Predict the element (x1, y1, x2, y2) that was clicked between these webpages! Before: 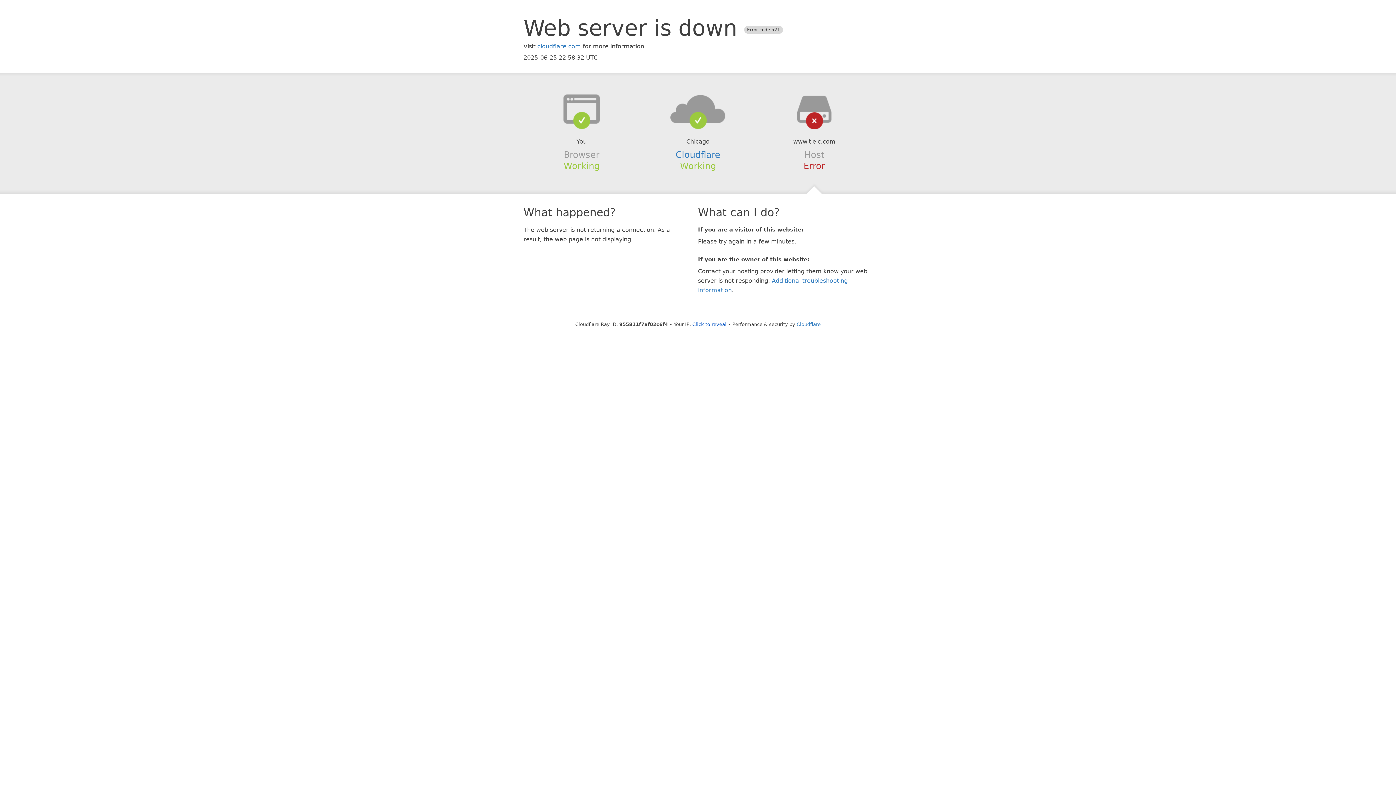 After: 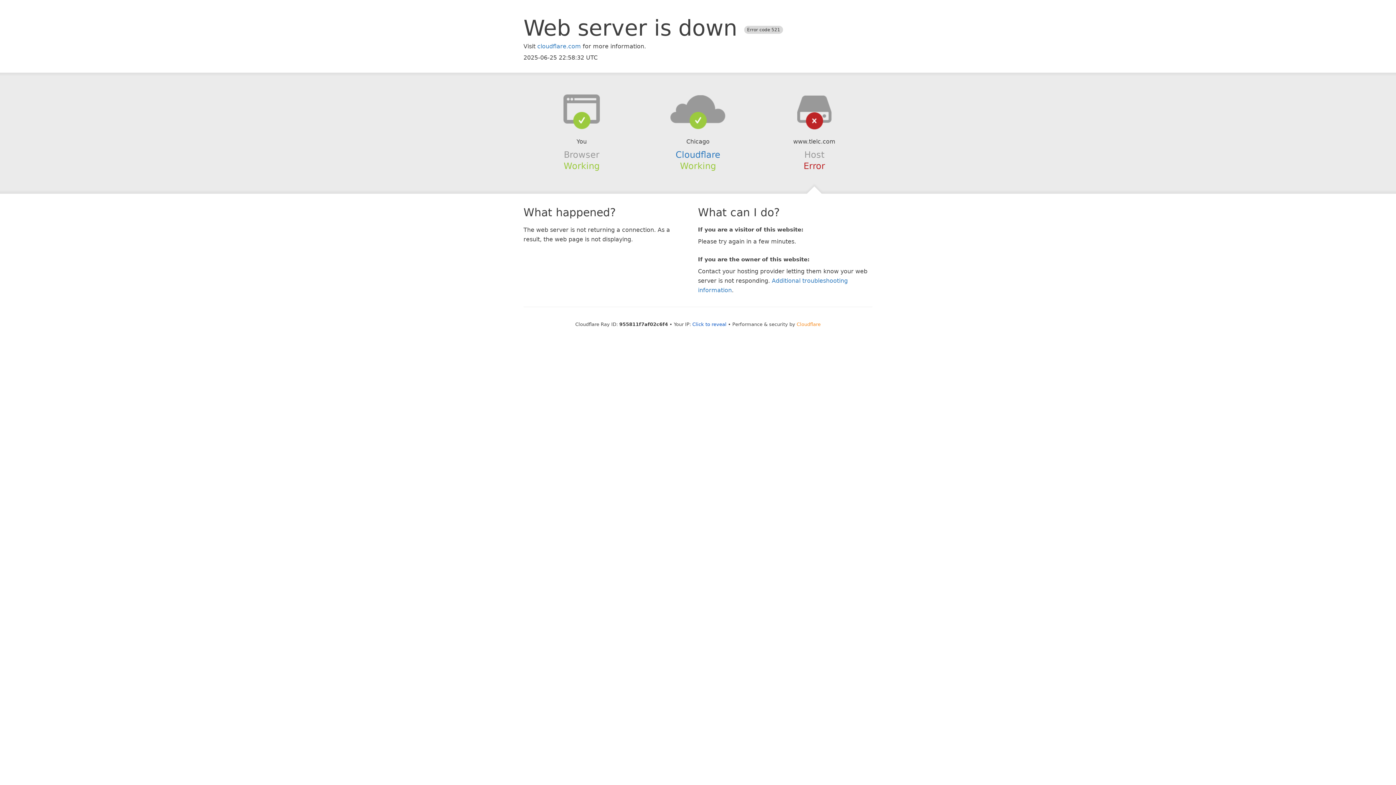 Action: bbox: (796, 321, 820, 327) label: Cloudflare